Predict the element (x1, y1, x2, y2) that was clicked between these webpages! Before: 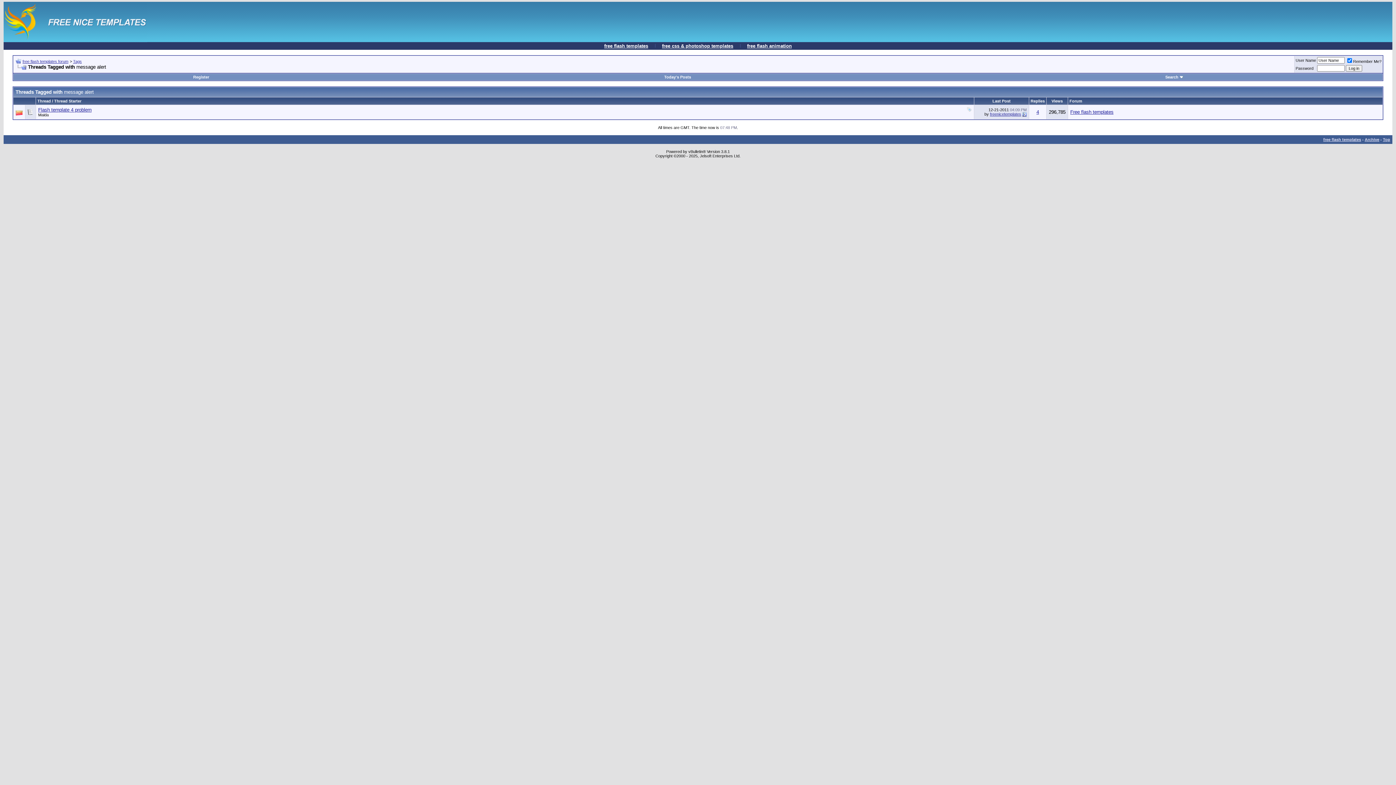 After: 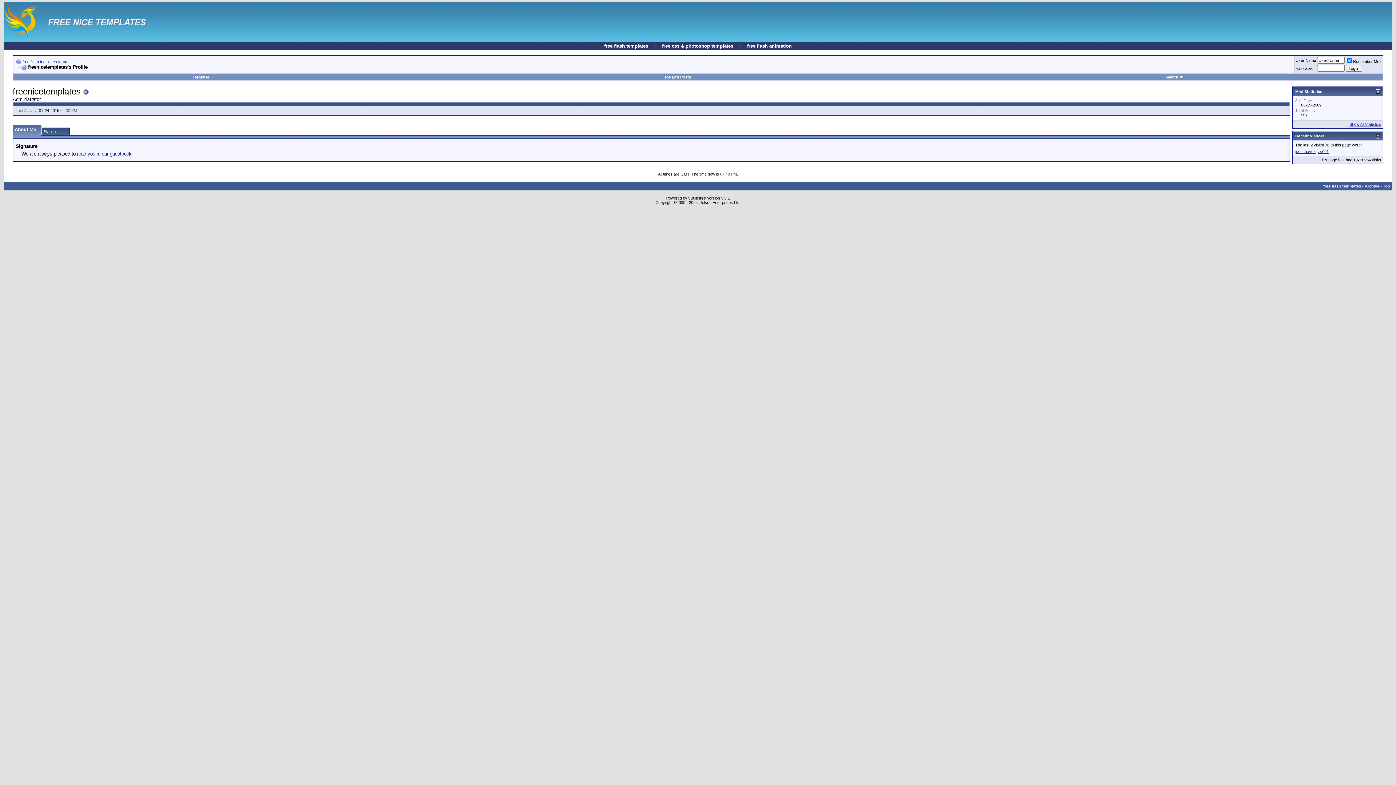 Action: label: freenicetemplates bbox: (990, 112, 1021, 116)